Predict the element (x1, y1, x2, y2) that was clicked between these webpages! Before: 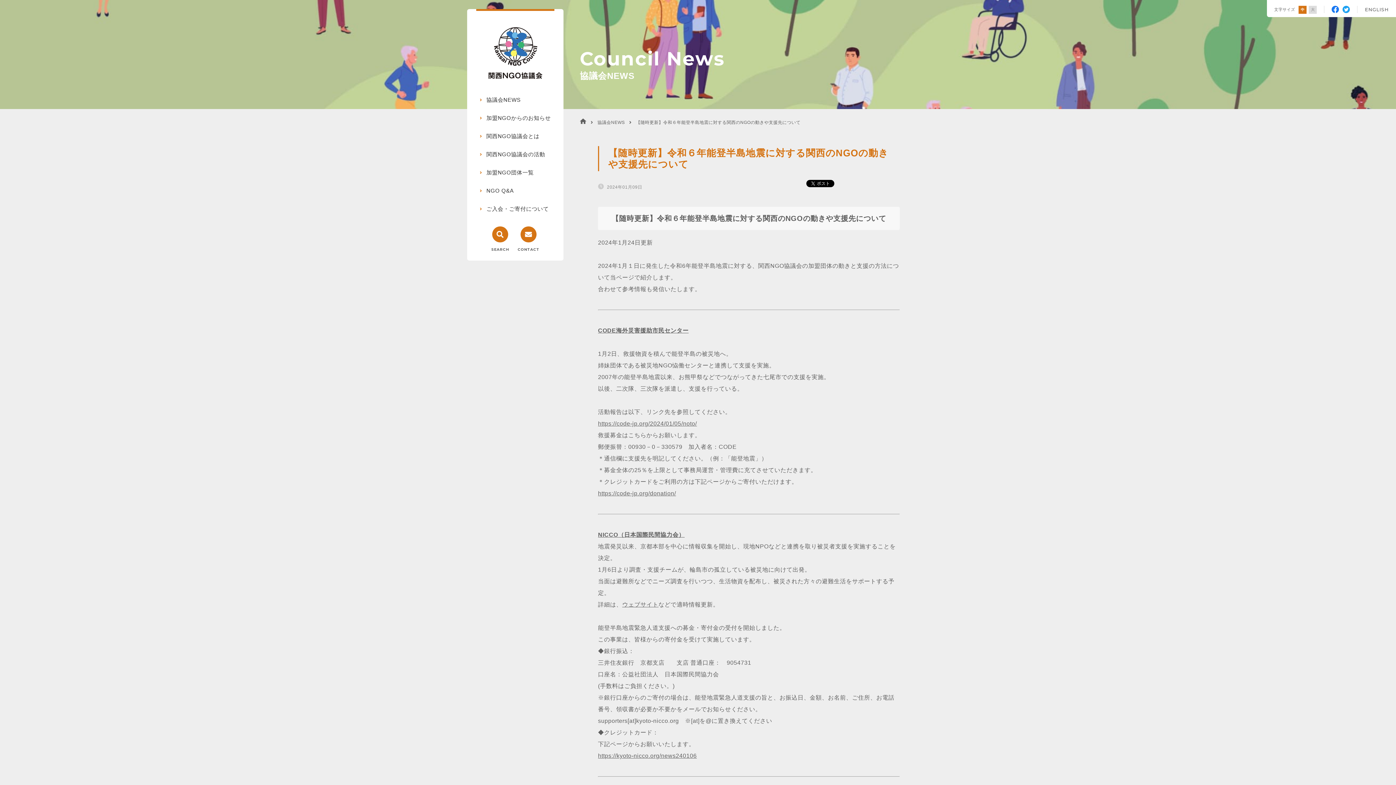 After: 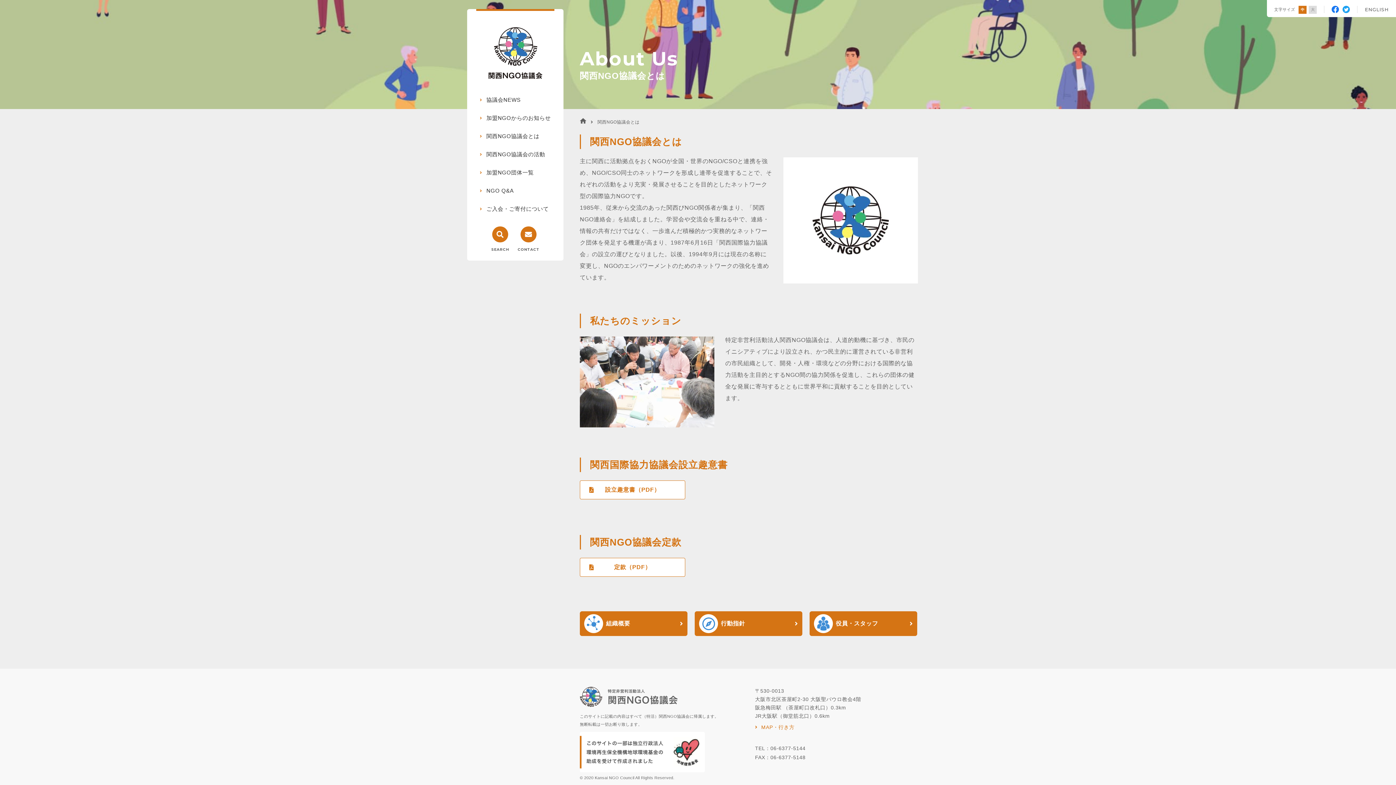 Action: label: 関西NGO協議会とは bbox: (480, 133, 539, 138)